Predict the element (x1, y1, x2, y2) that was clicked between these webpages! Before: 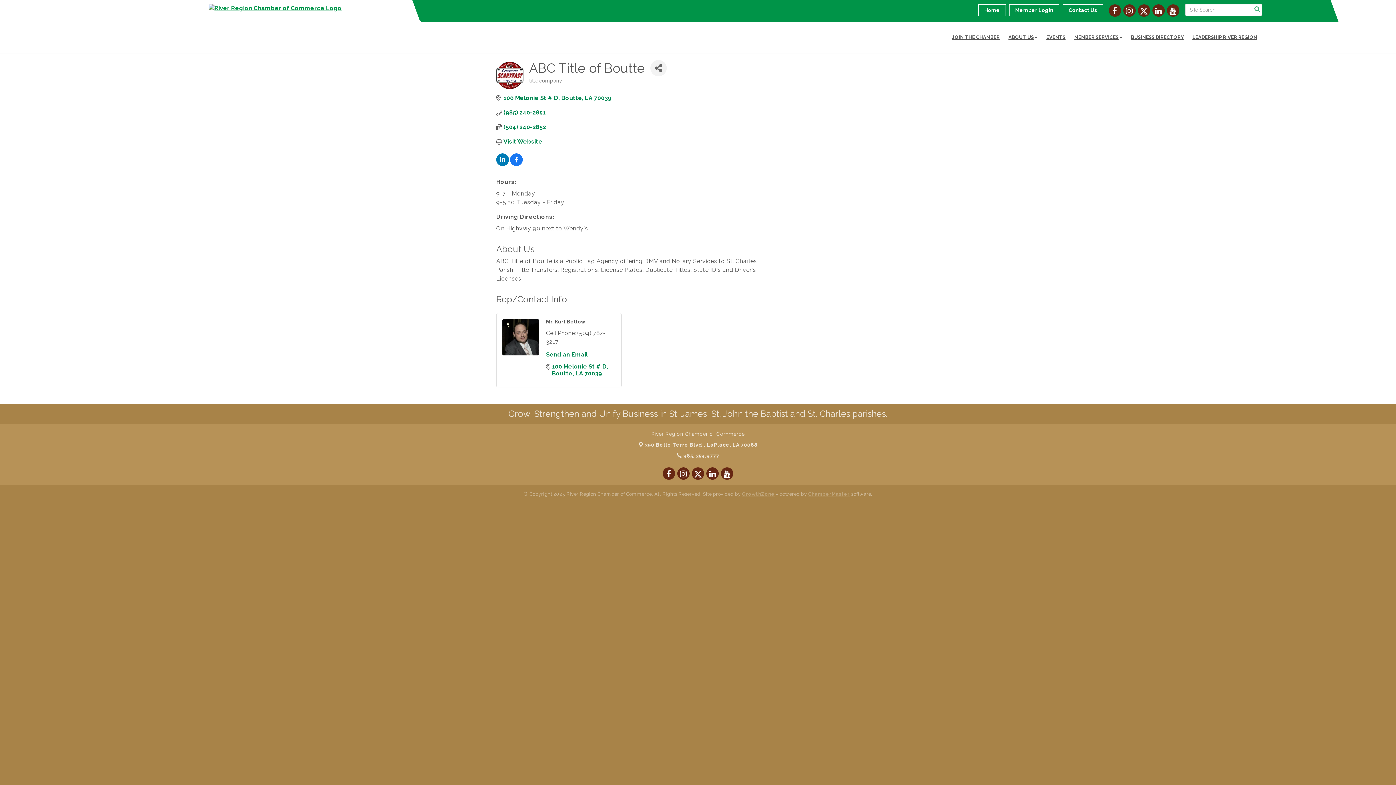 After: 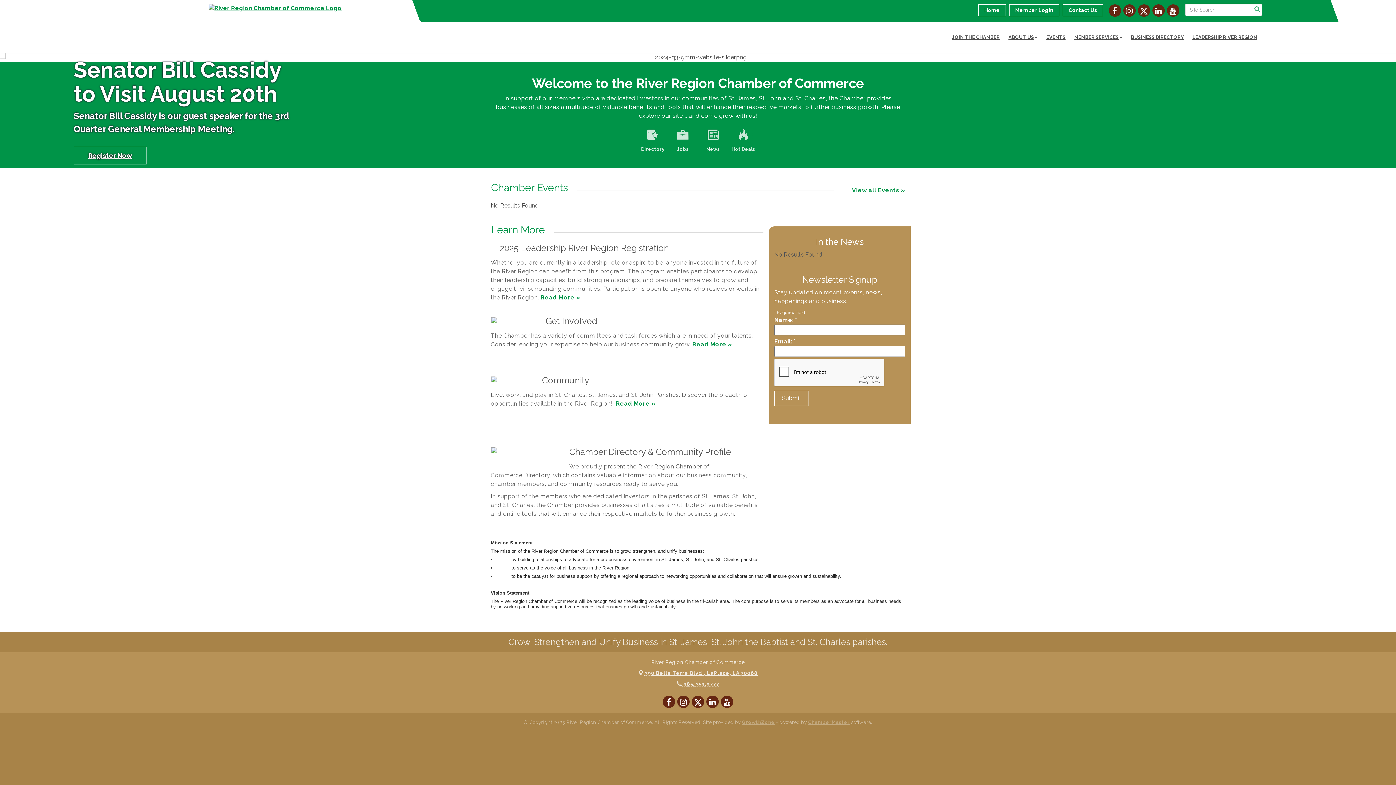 Action: bbox: (208, 4, 341, 11)